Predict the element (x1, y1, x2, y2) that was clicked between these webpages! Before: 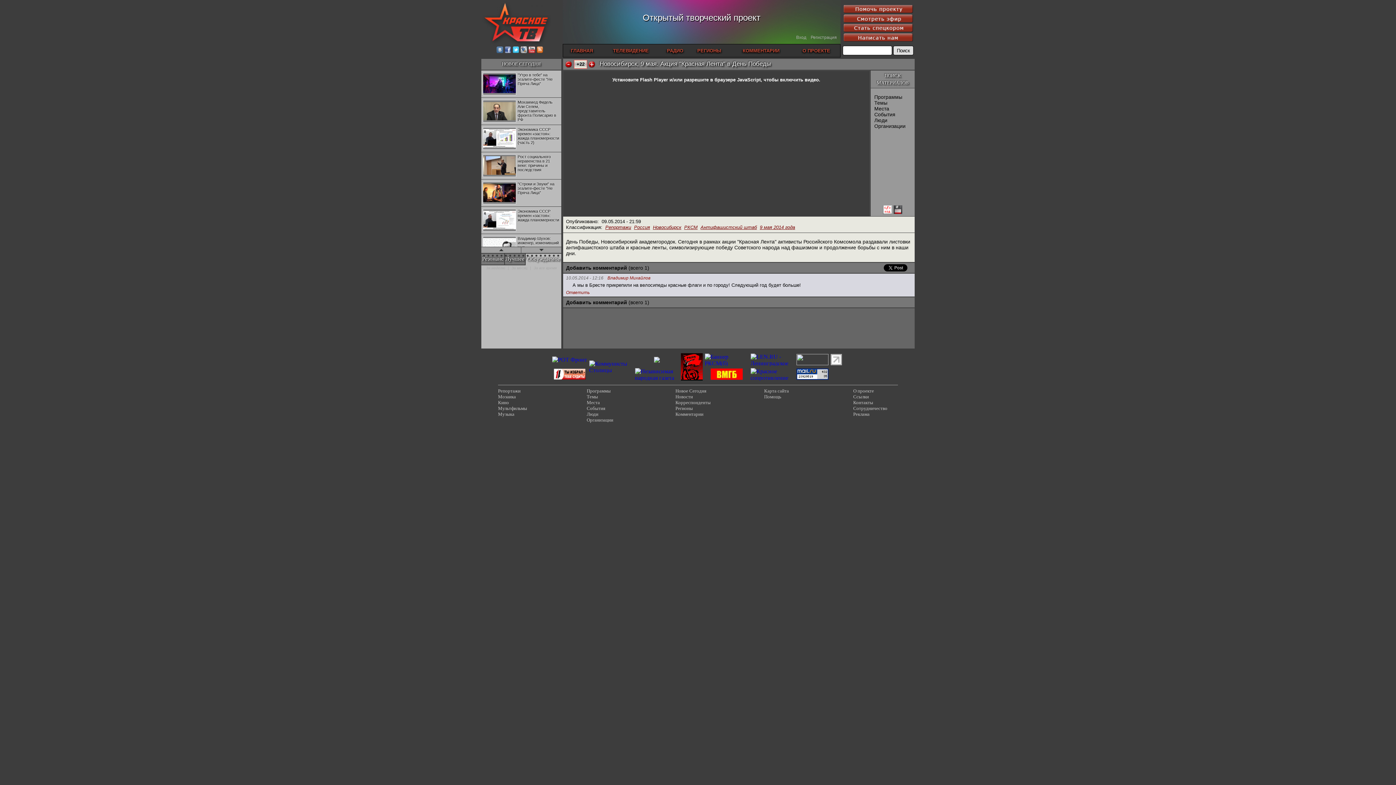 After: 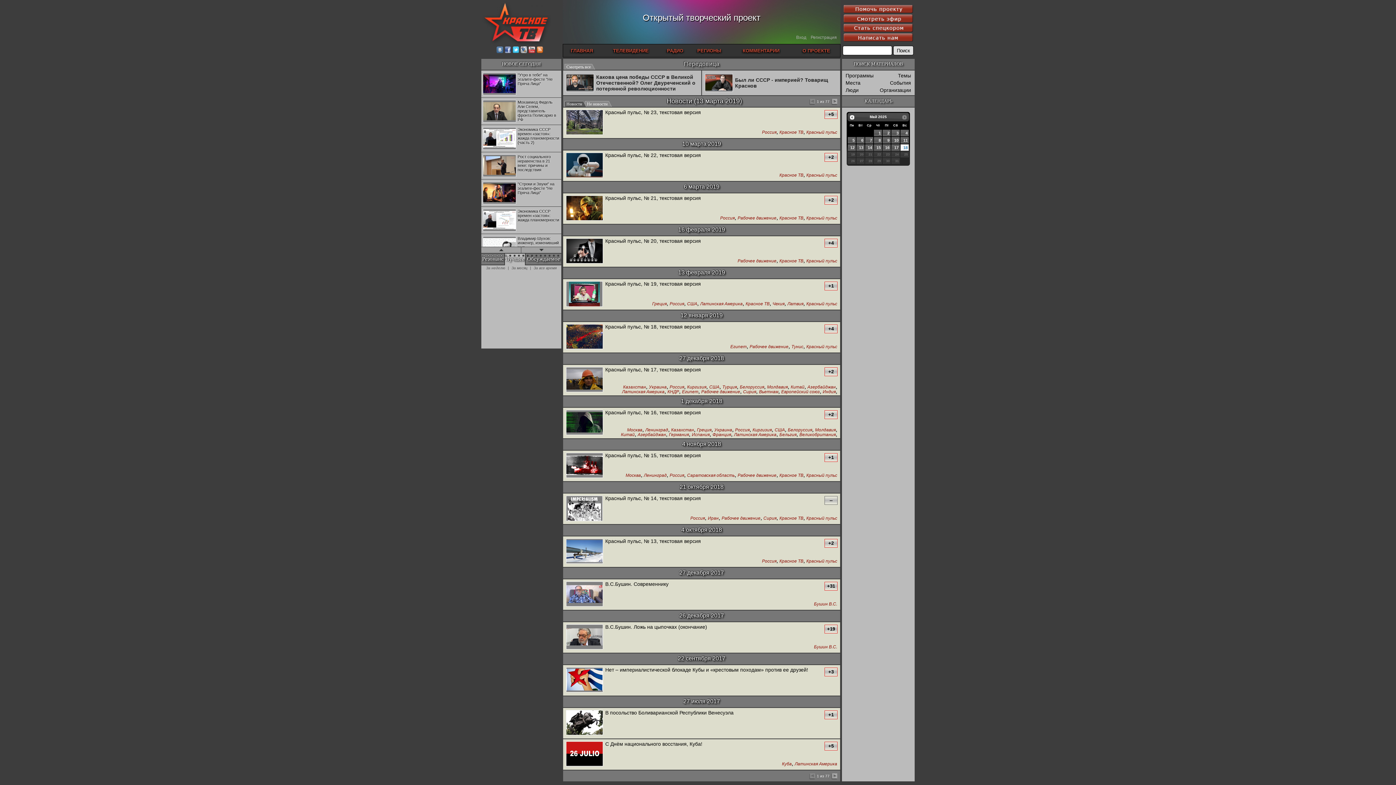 Action: label: Новости bbox: (675, 394, 693, 400)